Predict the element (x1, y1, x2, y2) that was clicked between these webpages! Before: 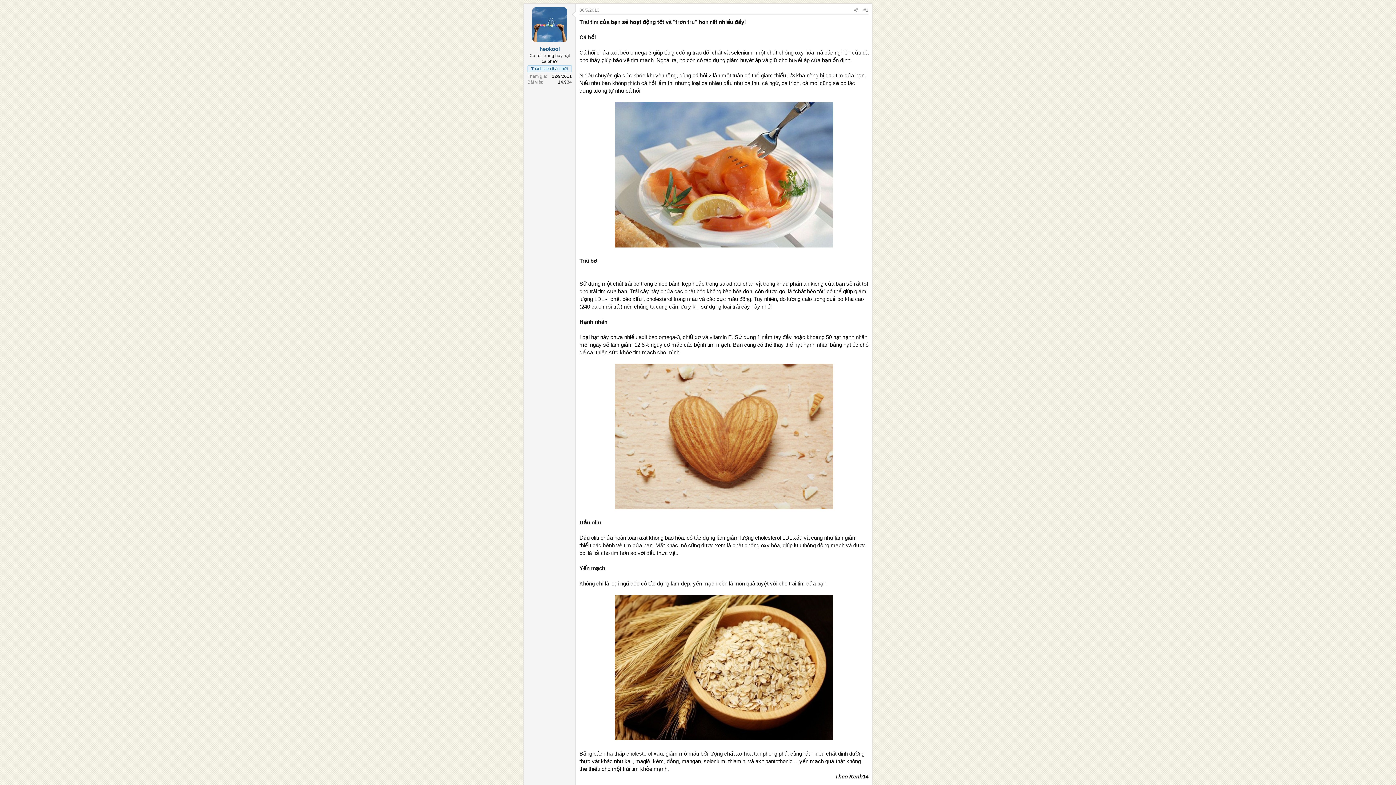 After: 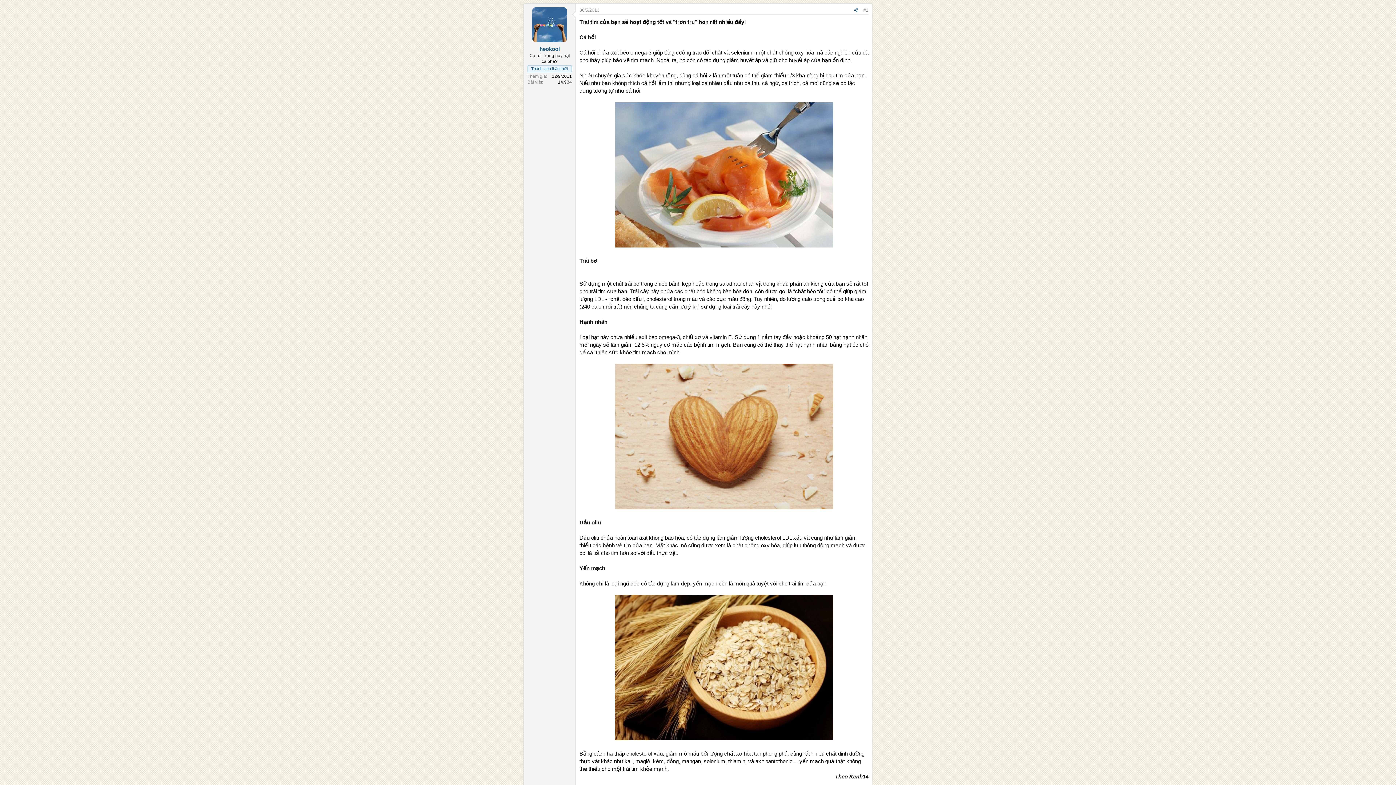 Action: bbox: (851, 6, 861, 14) label: Chia sẻ